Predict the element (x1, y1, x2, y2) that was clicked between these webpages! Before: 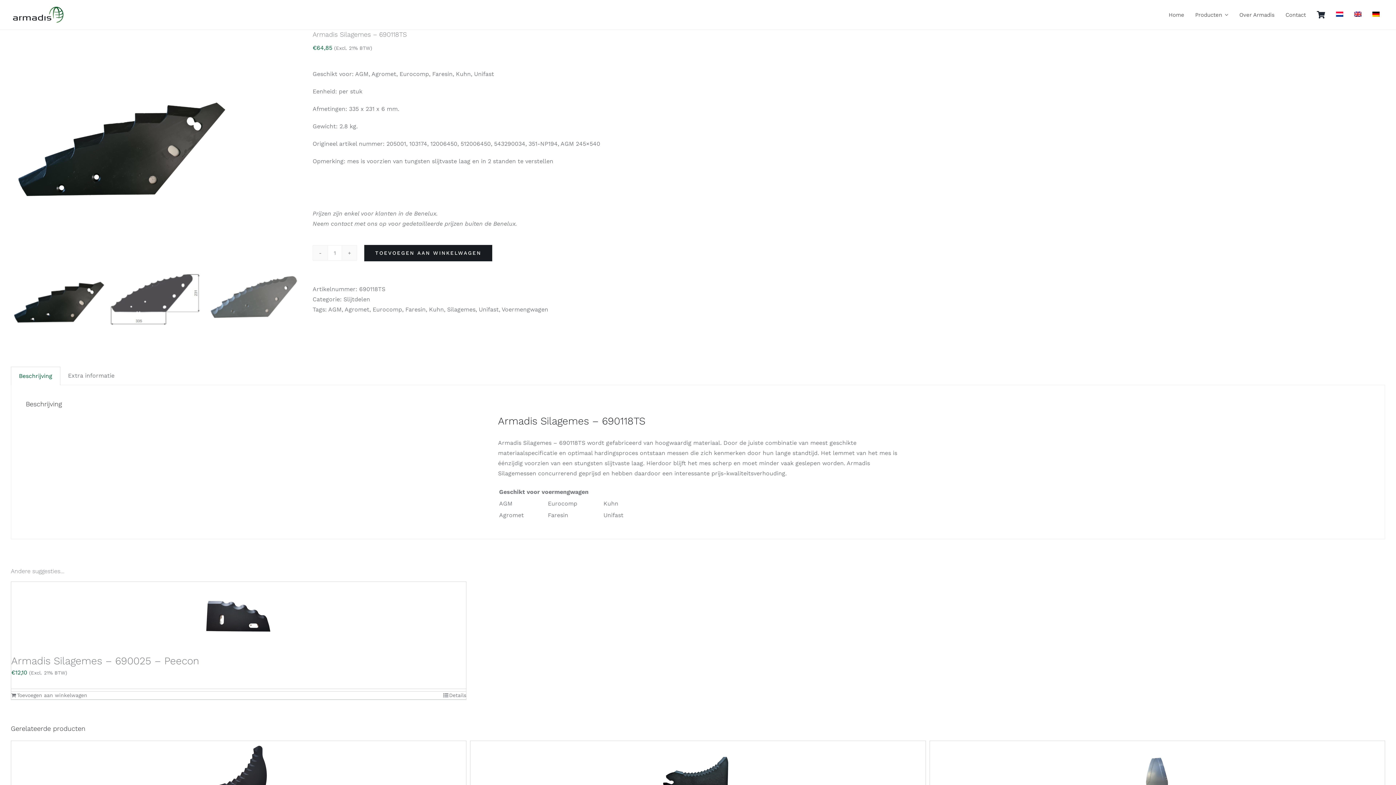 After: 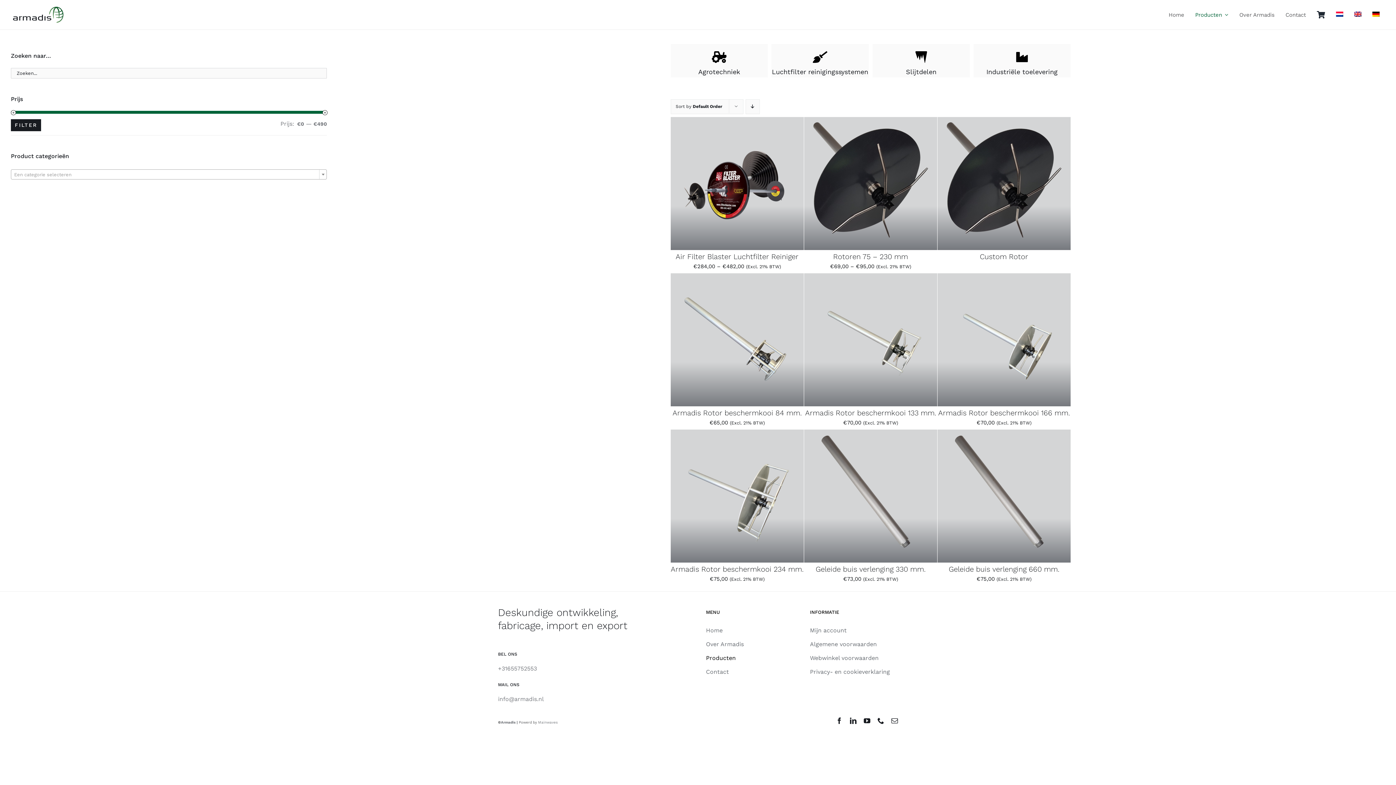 Action: bbox: (1190, 9, 1234, 19) label: Producten